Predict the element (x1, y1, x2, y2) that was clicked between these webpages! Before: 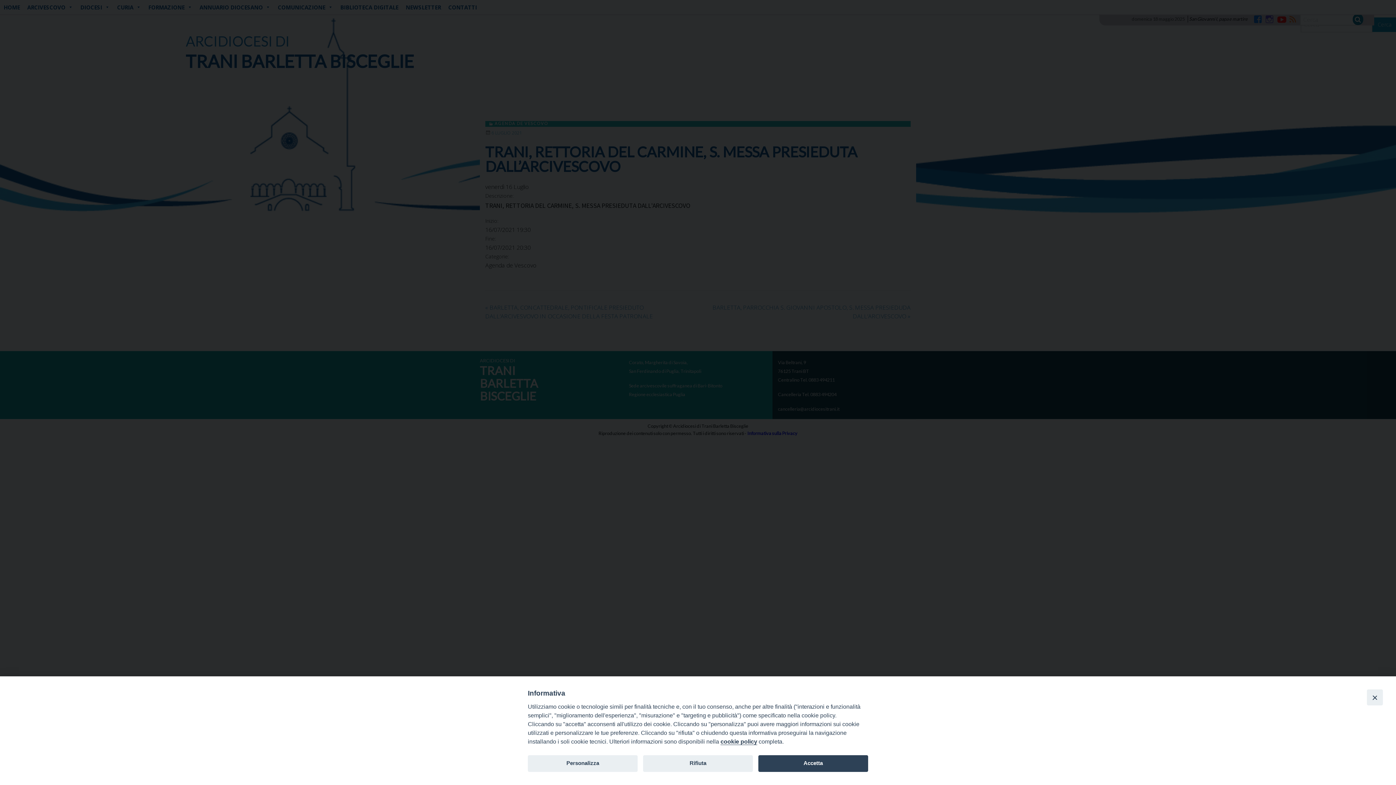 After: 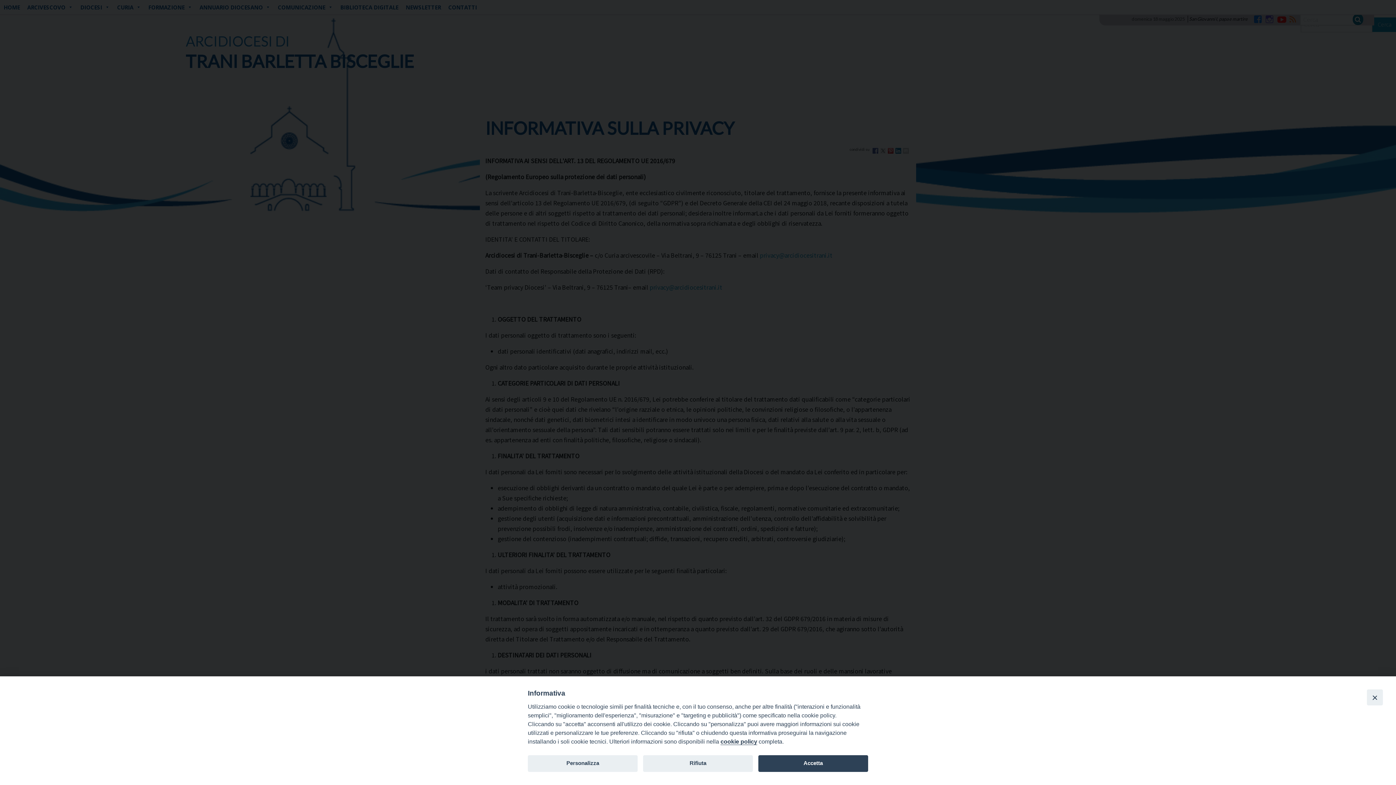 Action: bbox: (720, 738, 757, 745) label: cookie policy